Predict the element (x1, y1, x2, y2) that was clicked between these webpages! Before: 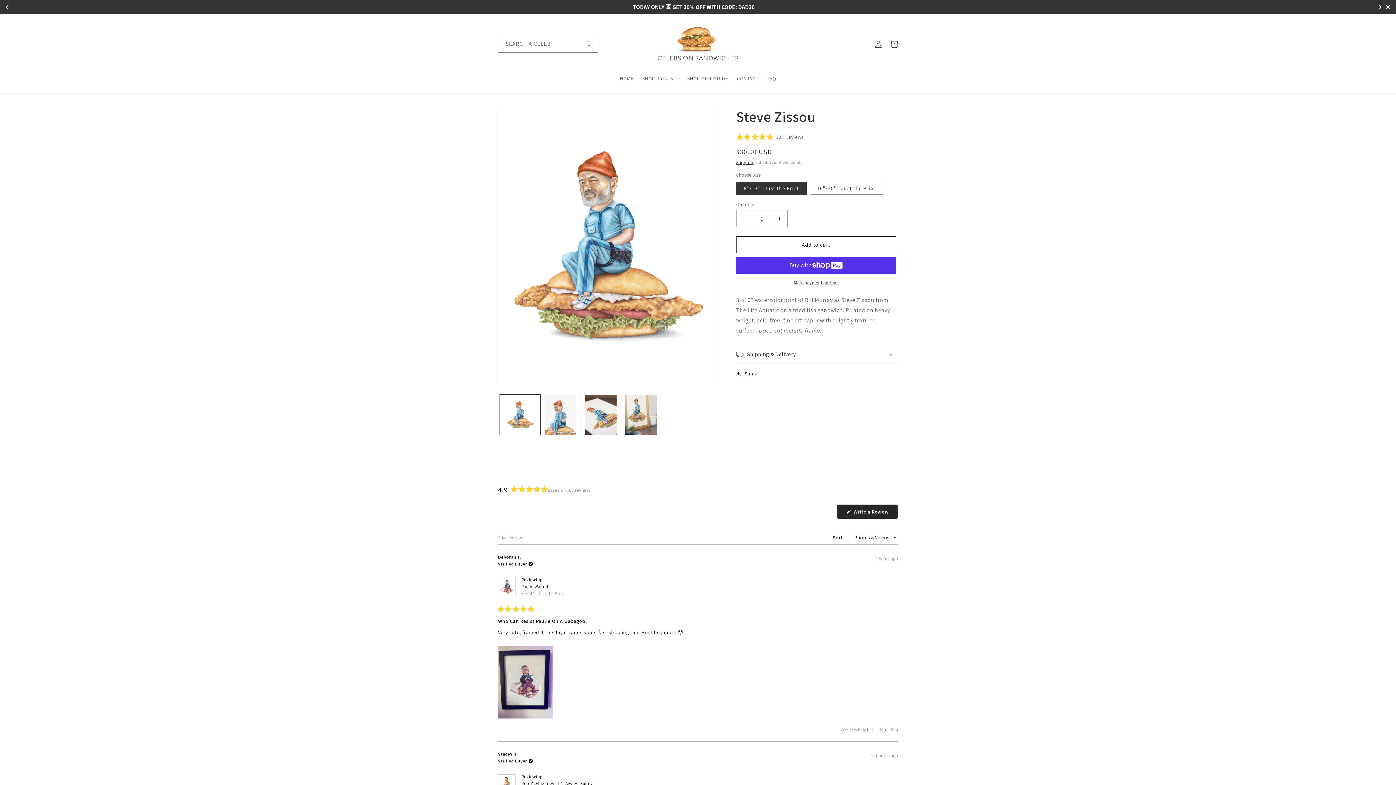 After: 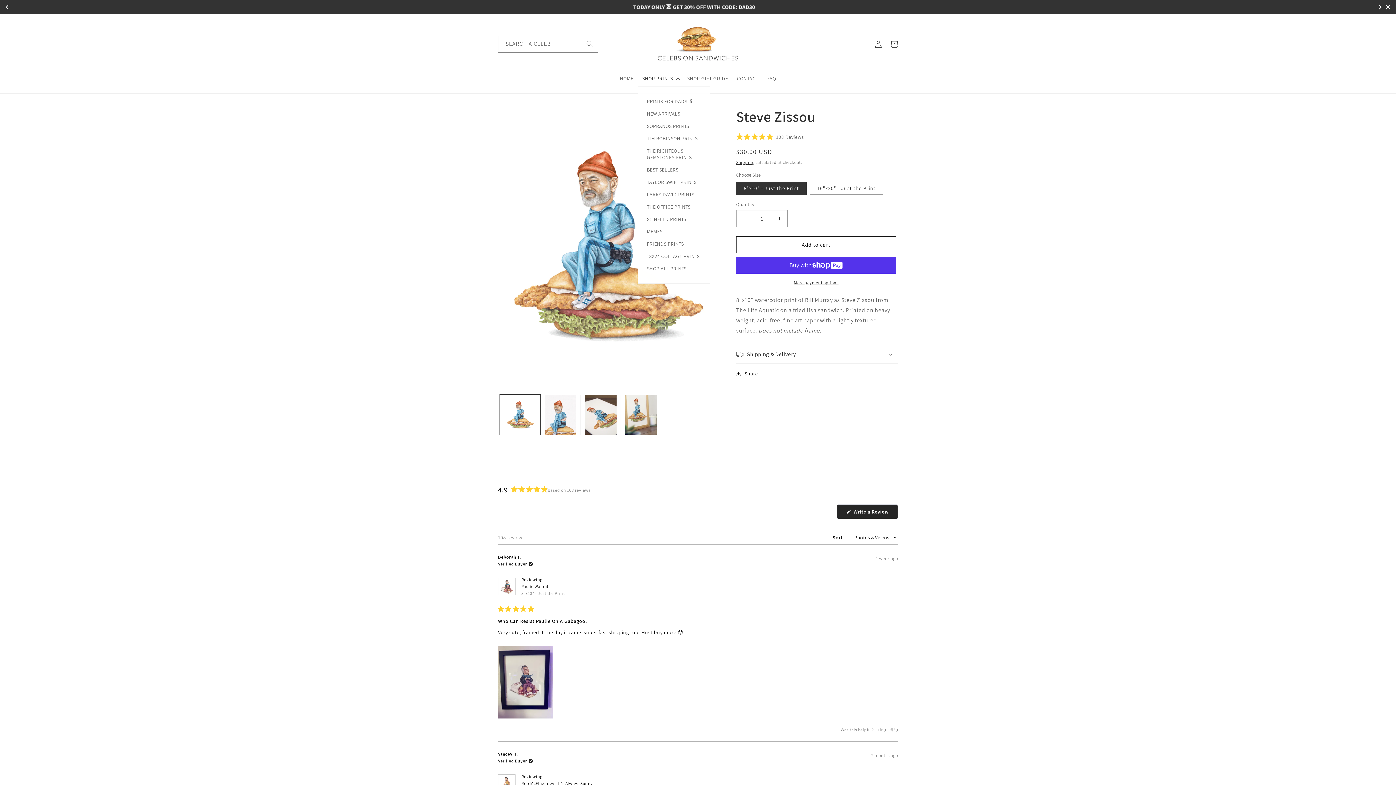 Action: bbox: (637, 70, 682, 86) label: SHOP PRINTS